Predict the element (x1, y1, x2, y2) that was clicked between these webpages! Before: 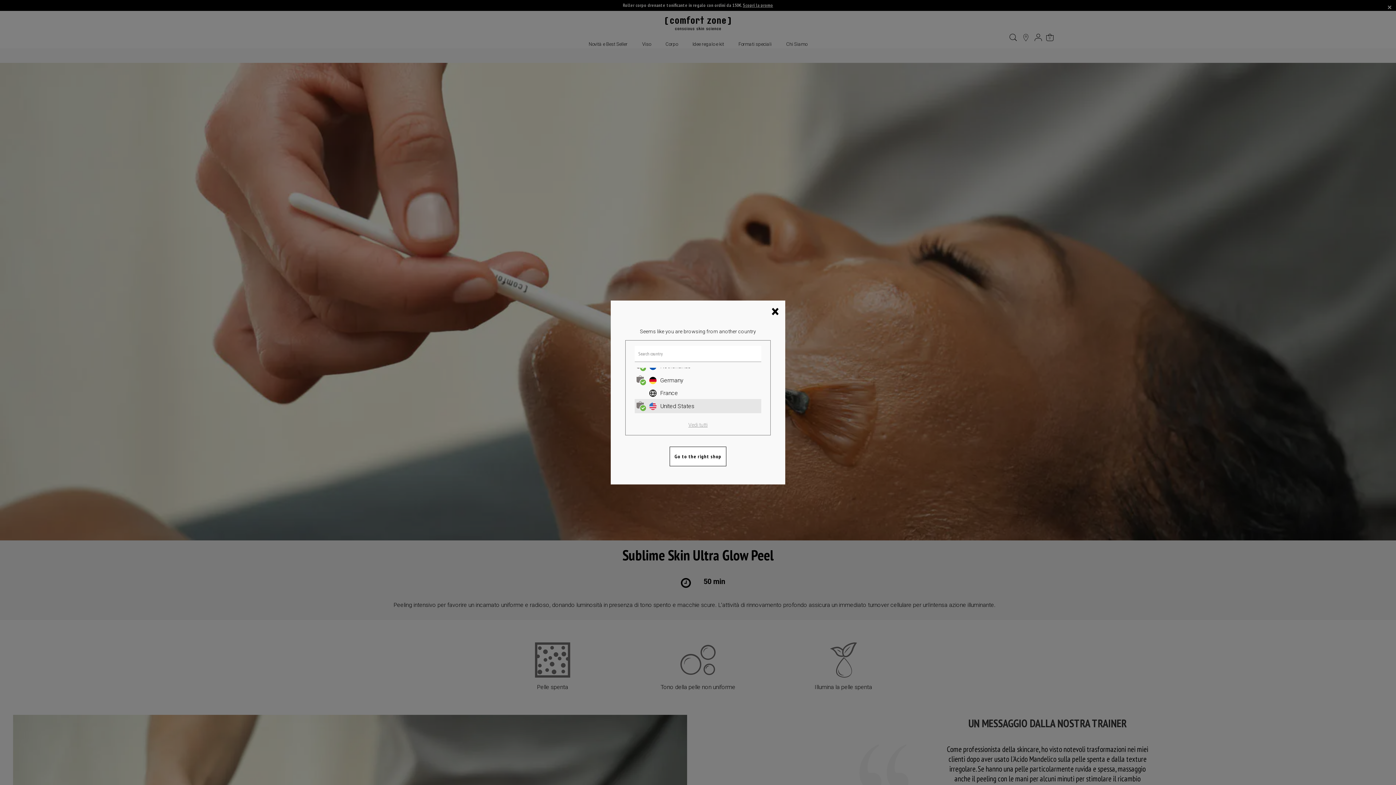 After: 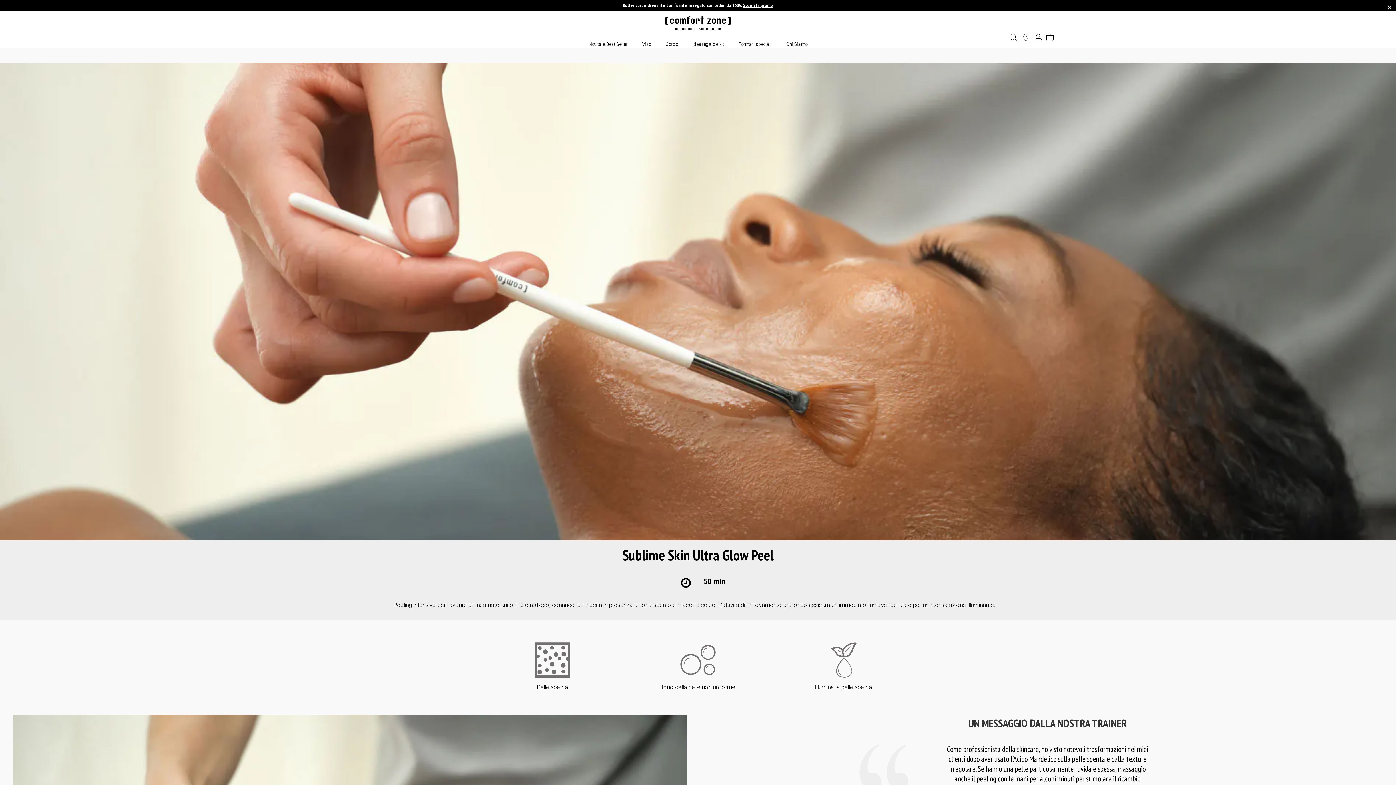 Action: label: Close bbox: (765, 300, 785, 321)